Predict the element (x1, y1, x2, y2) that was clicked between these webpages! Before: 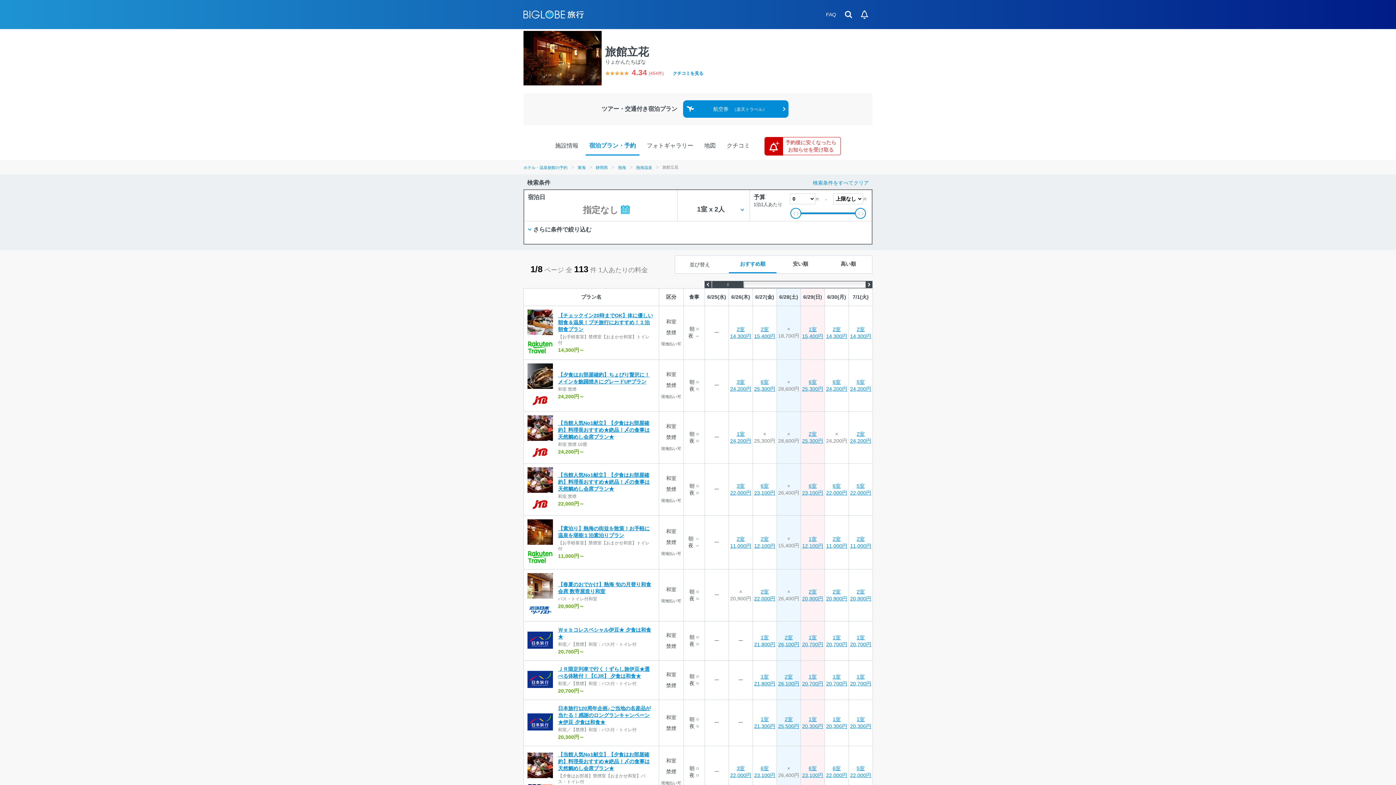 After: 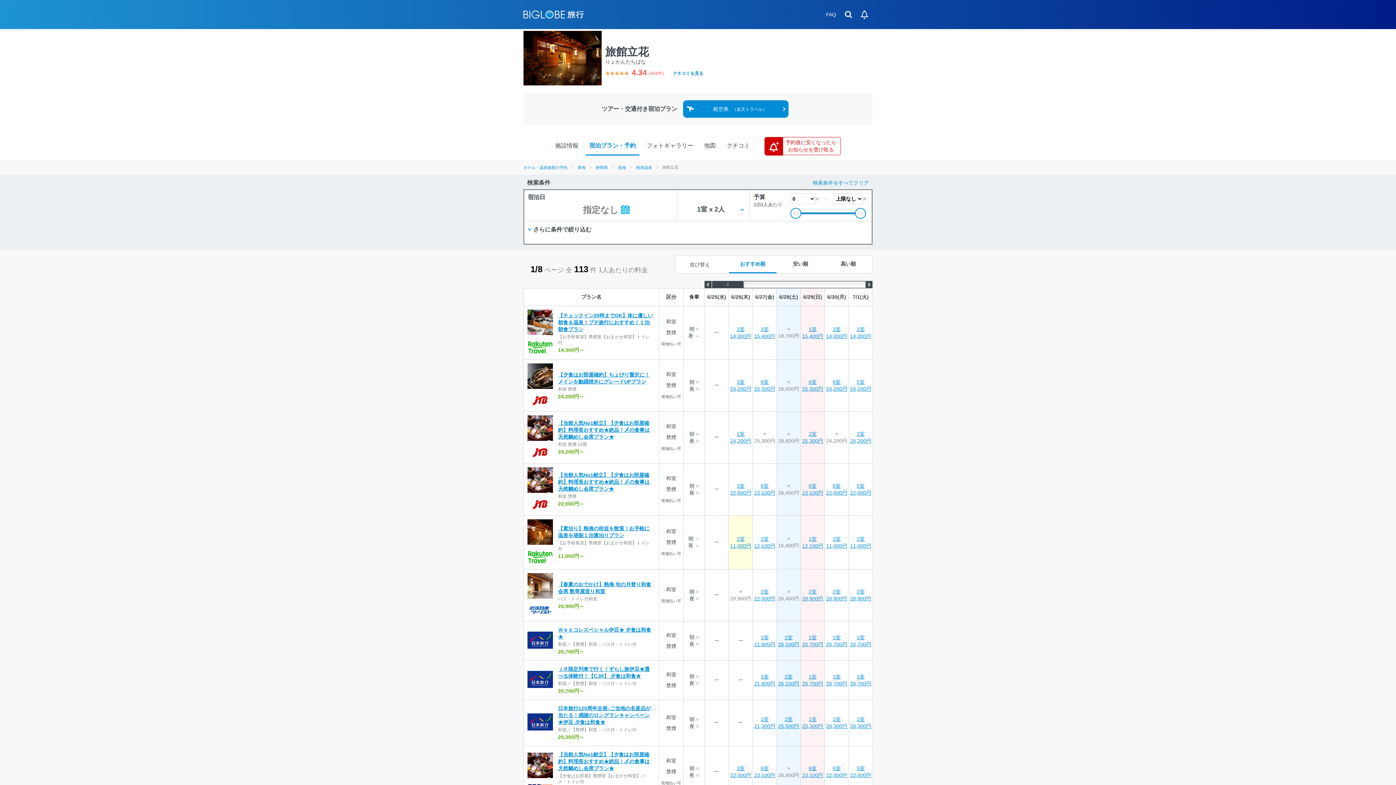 Action: label: 2室
11,000円 bbox: (729, 516, 752, 569)